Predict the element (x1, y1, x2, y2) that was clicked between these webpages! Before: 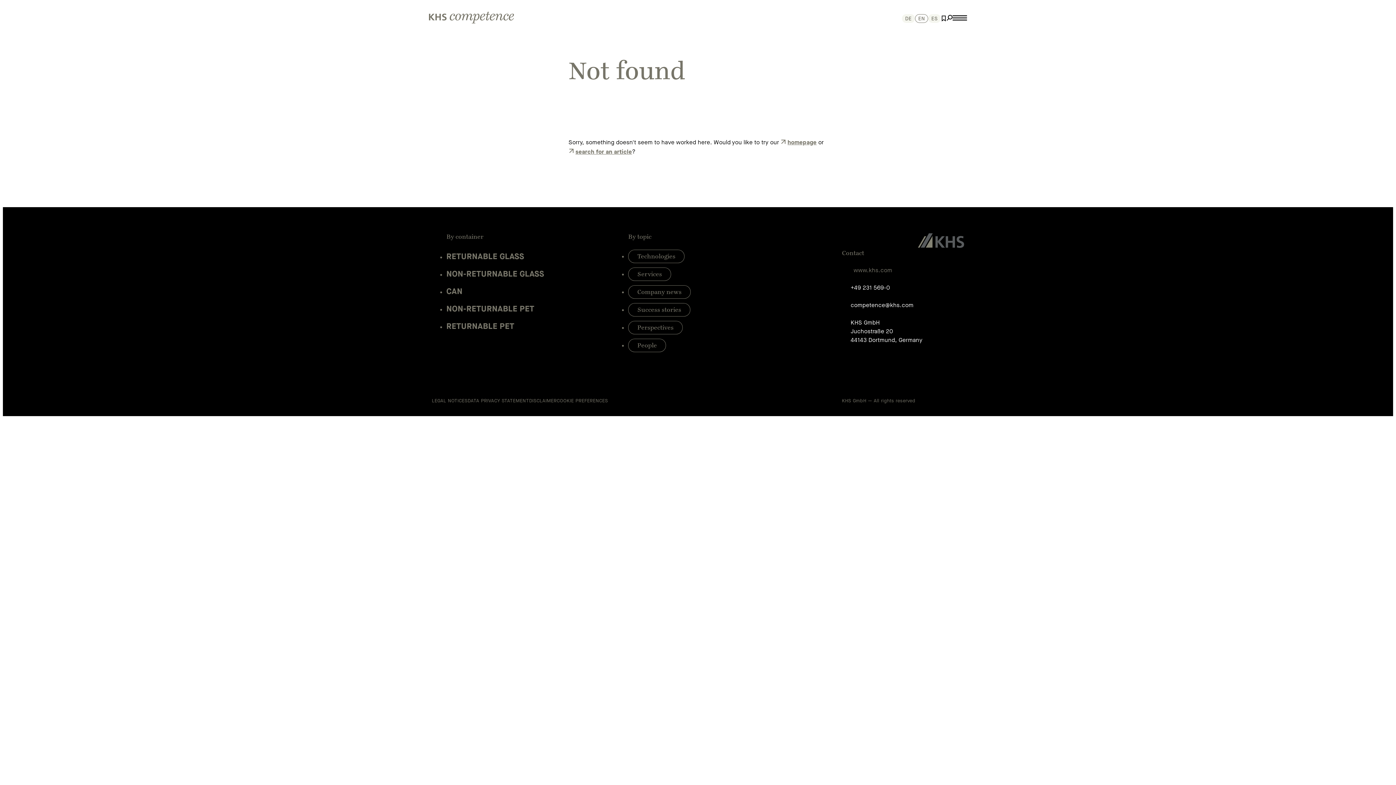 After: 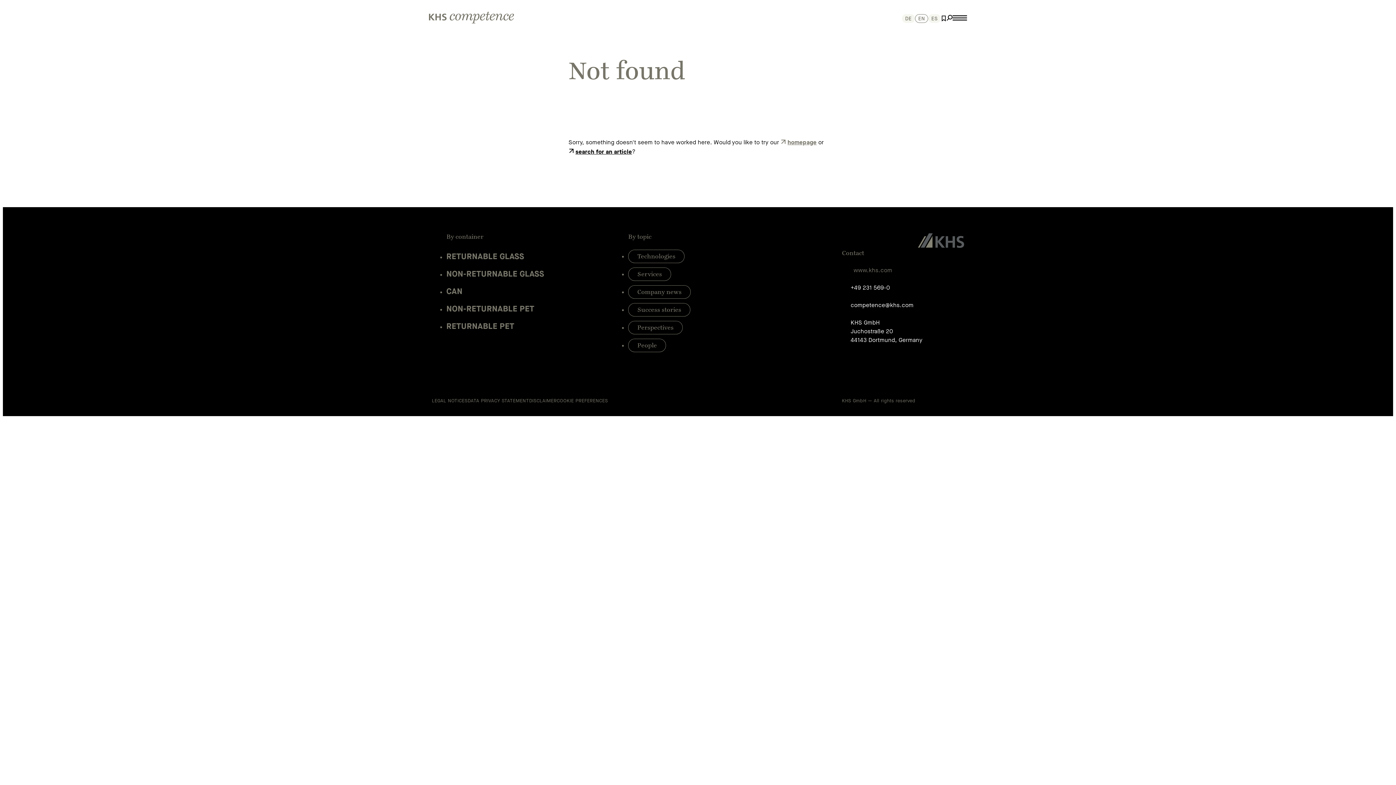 Action: bbox: (568, 147, 632, 155) label: search for an article